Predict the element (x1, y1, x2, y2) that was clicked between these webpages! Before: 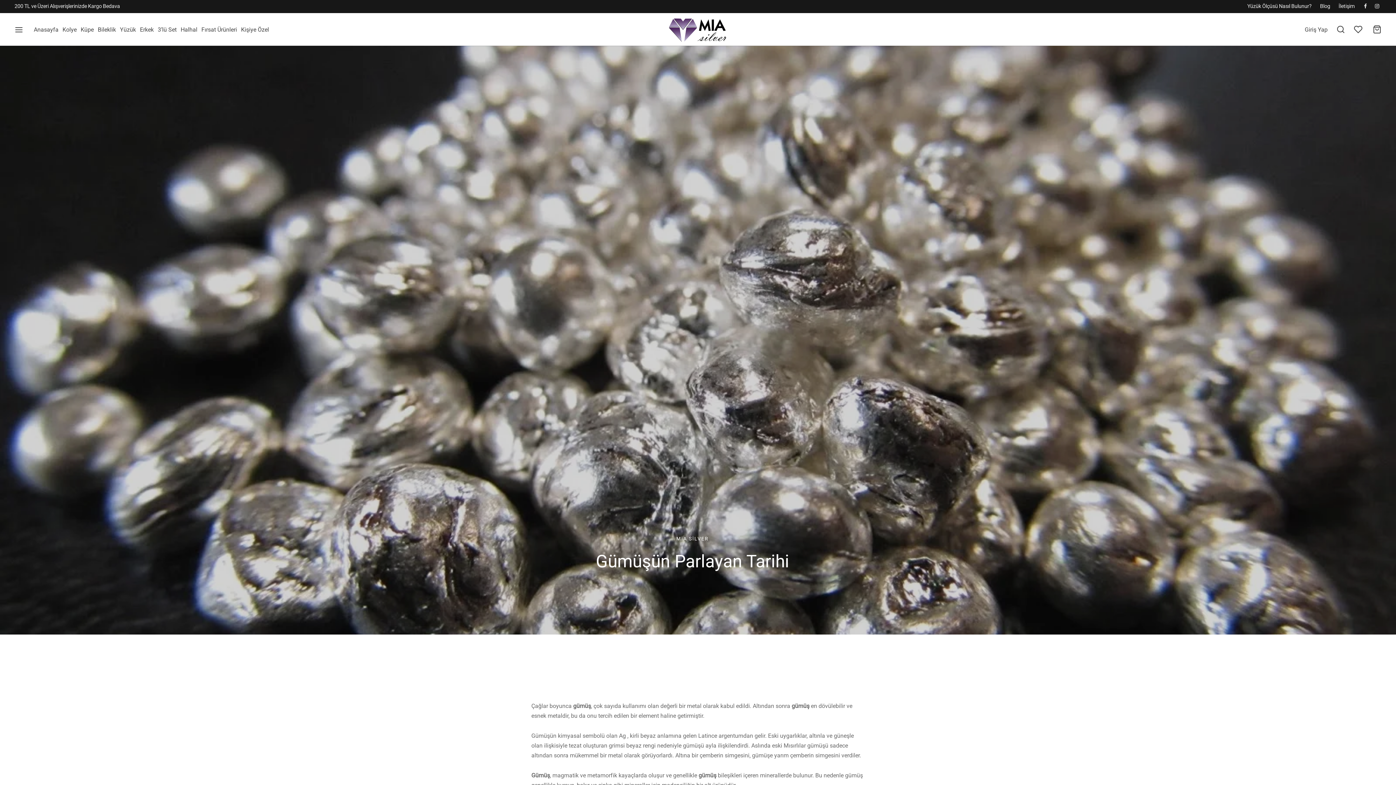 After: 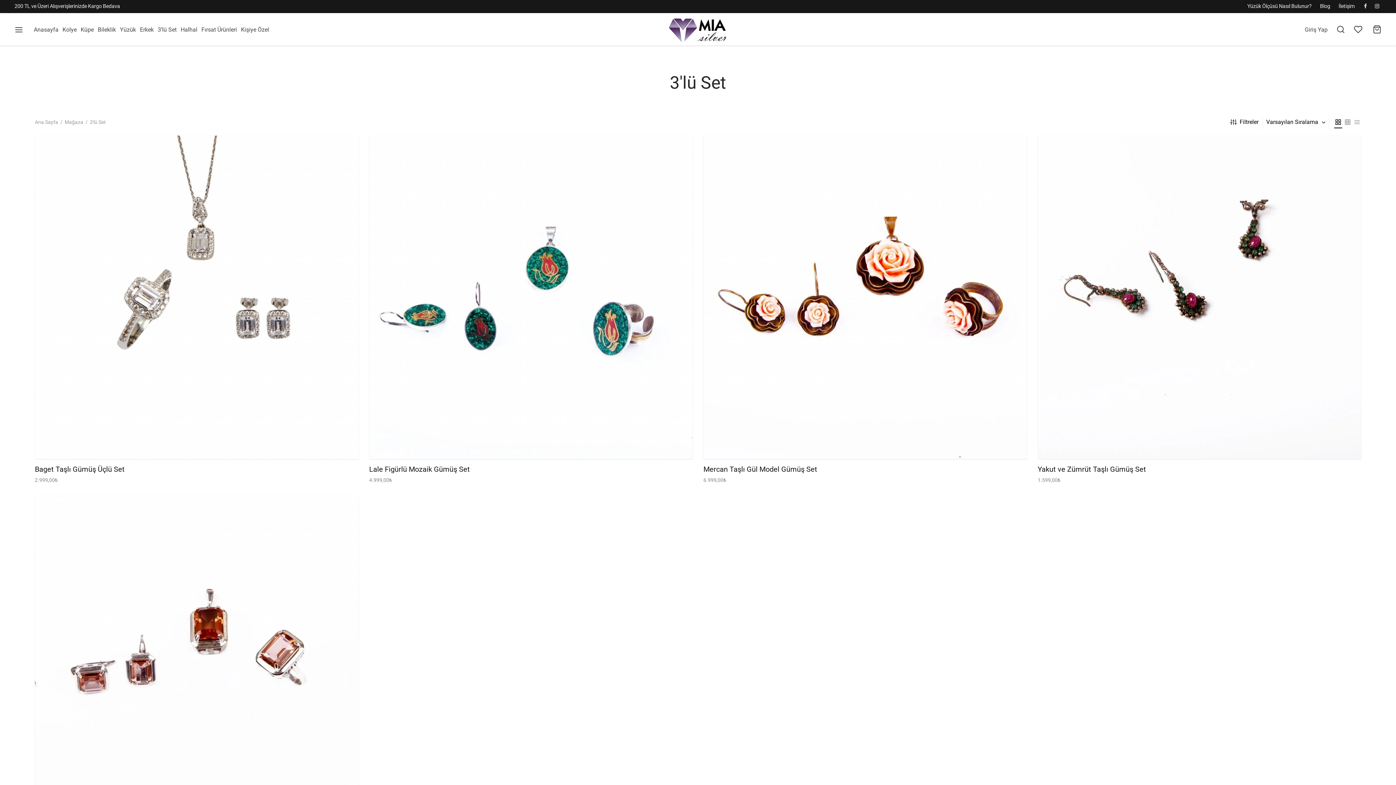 Action: bbox: (157, 22, 176, 36) label: 3’lü Set